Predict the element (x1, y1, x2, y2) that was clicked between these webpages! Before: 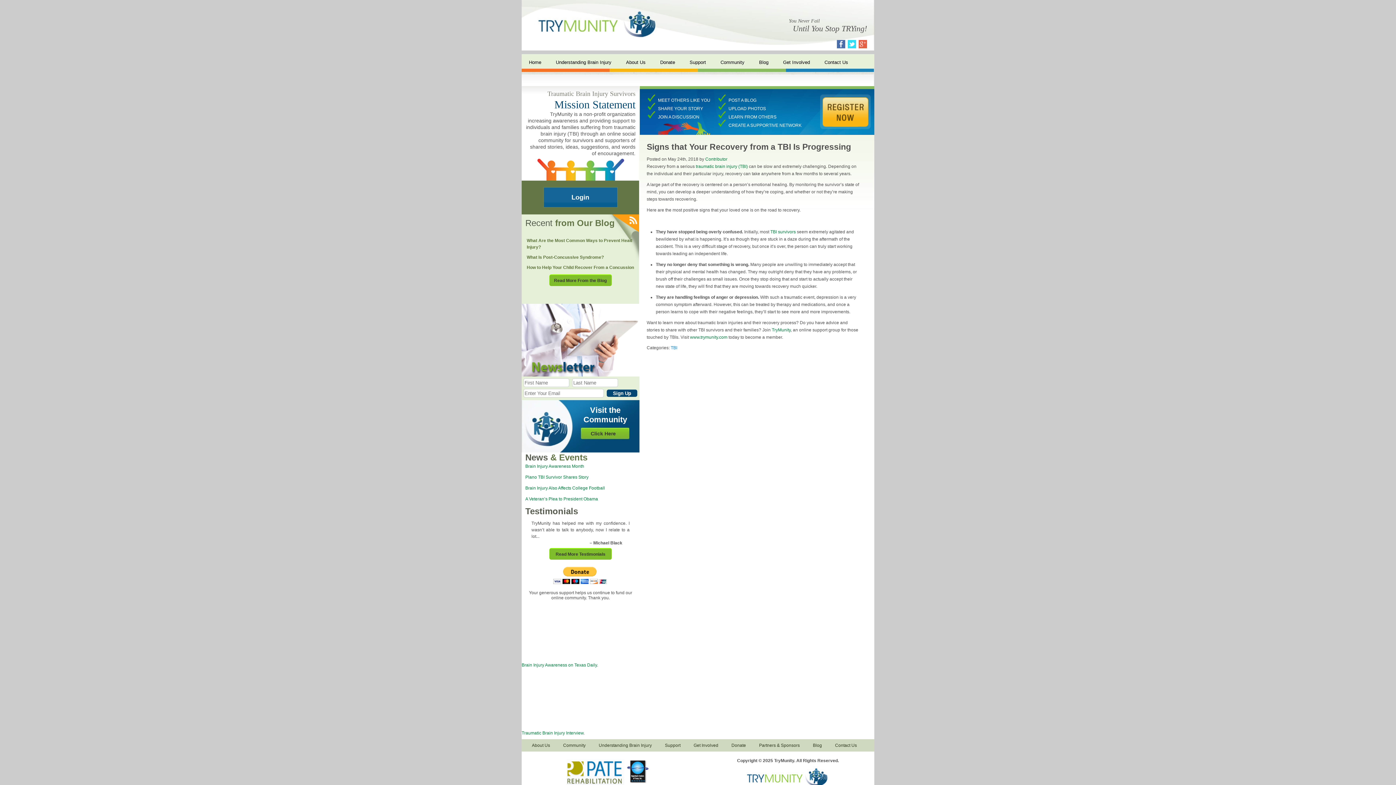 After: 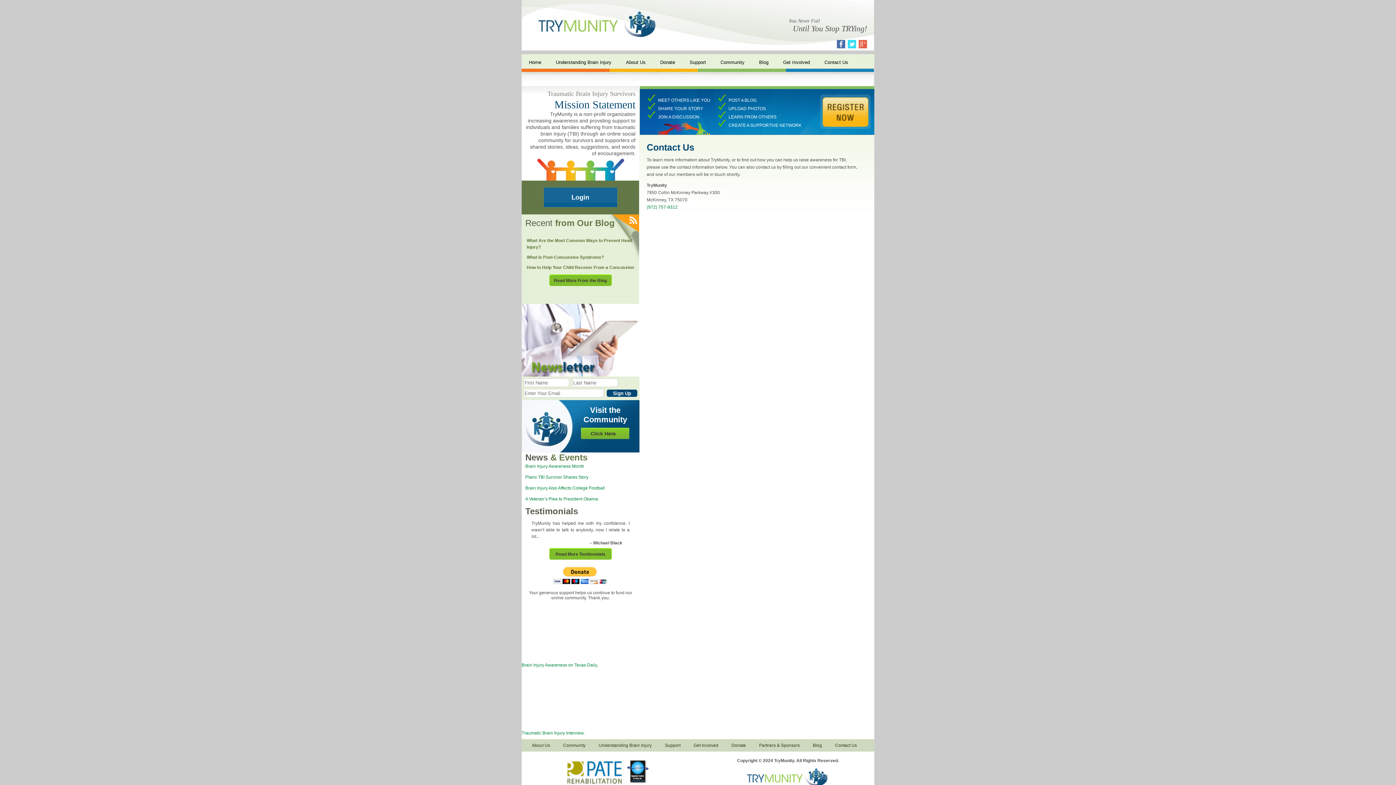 Action: bbox: (828, 743, 863, 748) label: Contact Us